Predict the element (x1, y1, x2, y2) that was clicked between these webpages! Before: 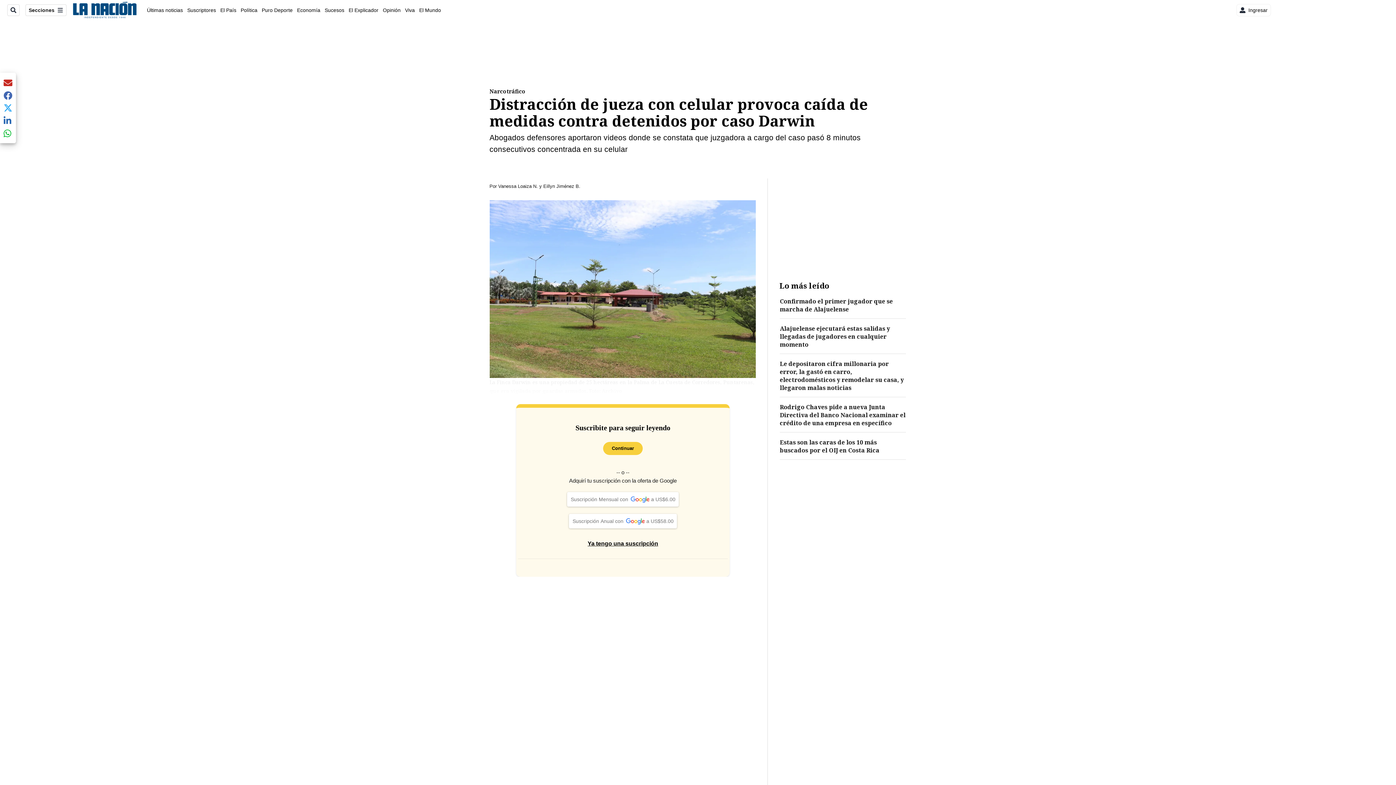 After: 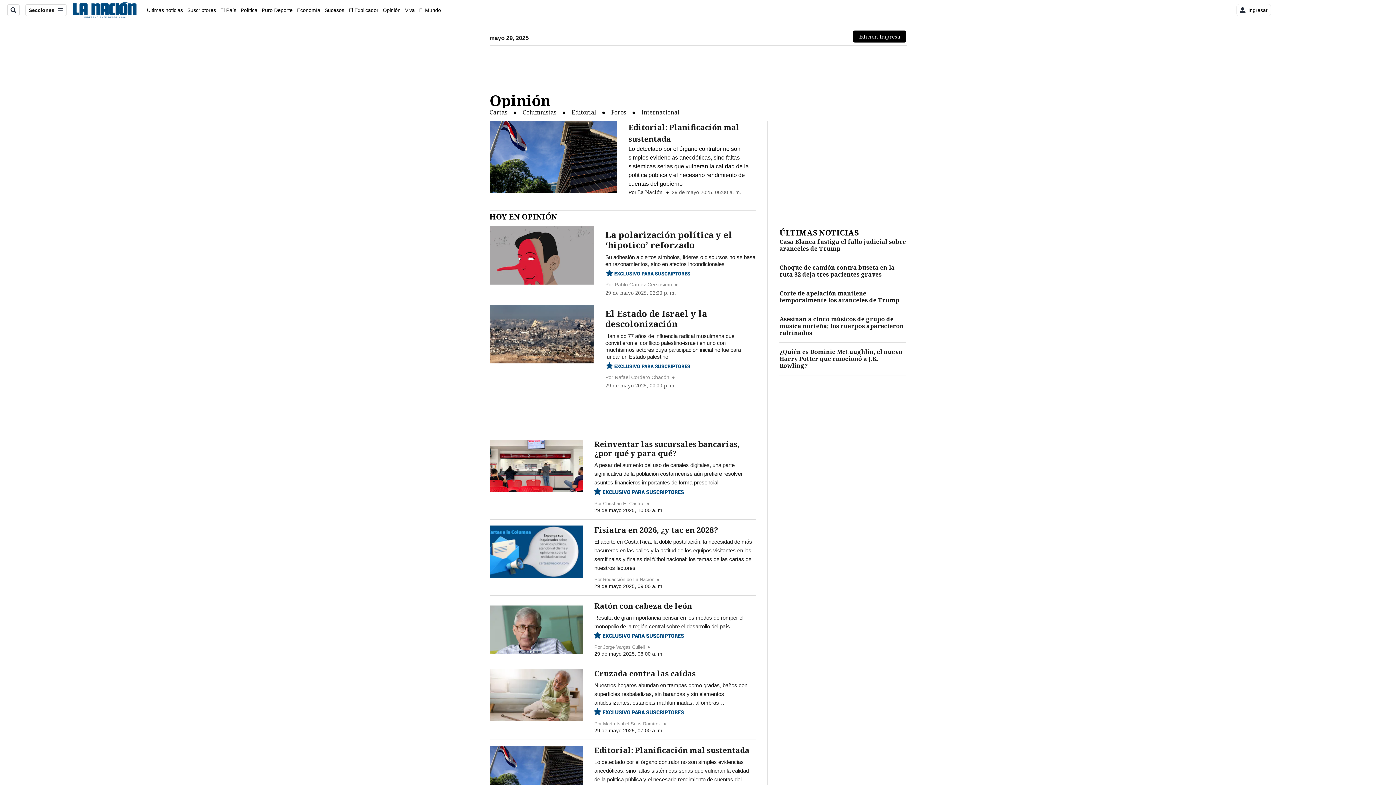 Action: bbox: (382, 7, 400, 12) label: Opinión